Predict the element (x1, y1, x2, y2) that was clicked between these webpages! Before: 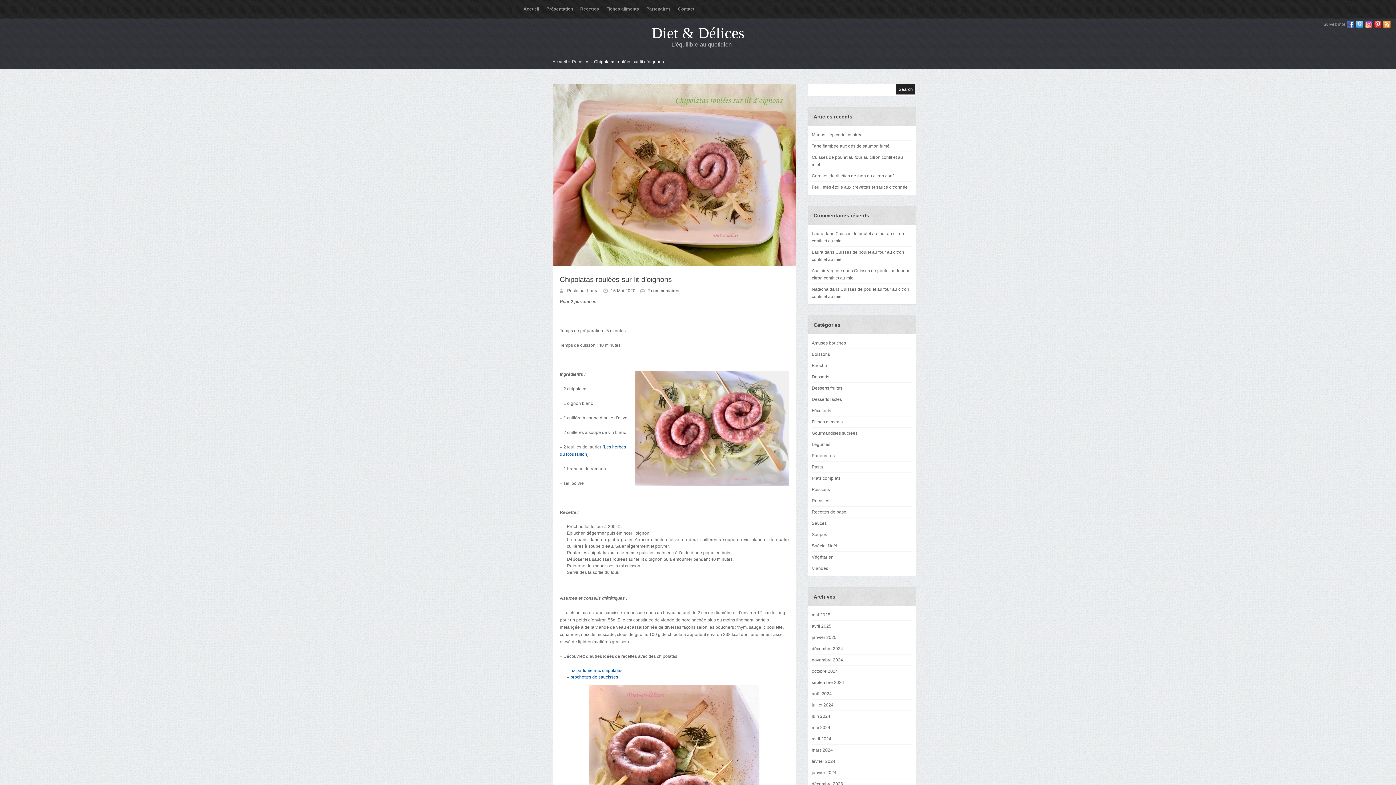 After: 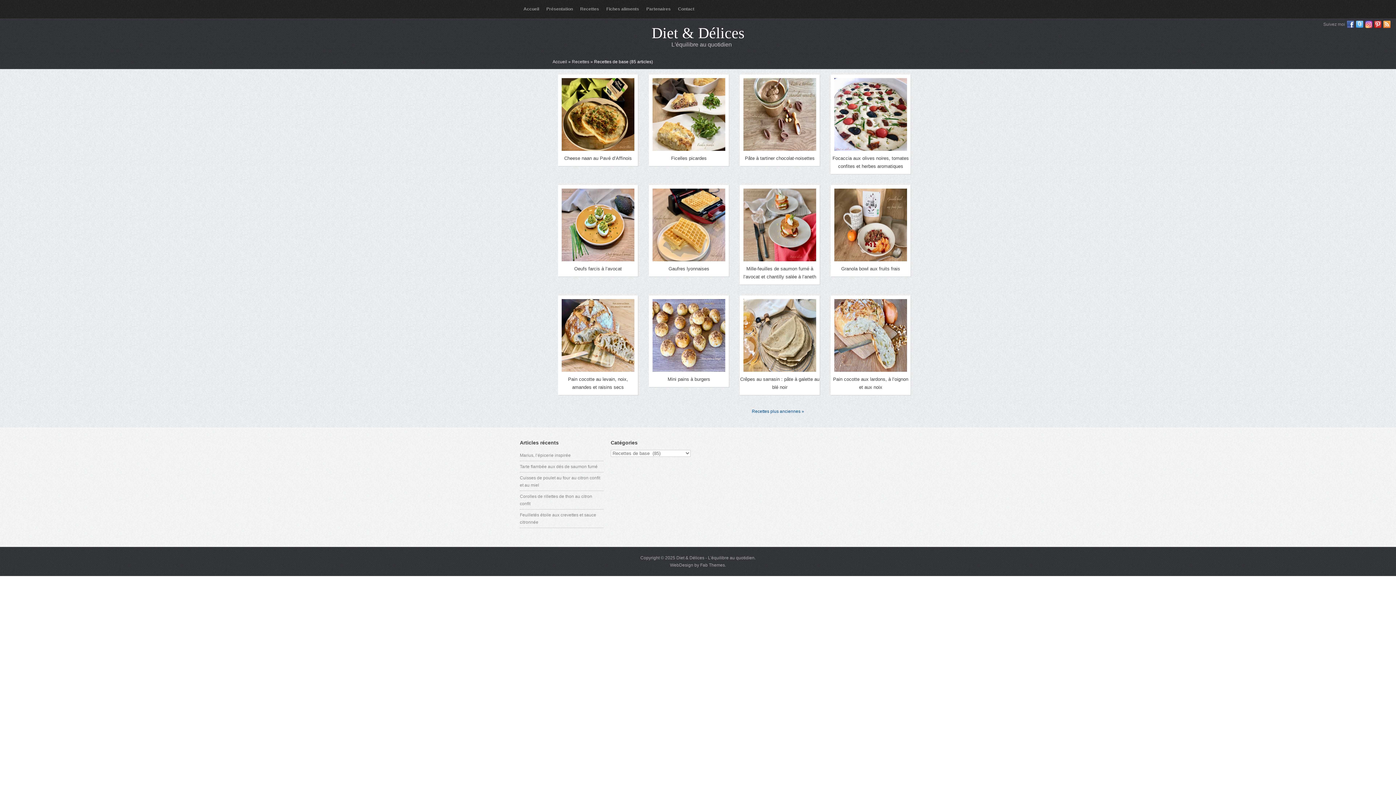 Action: bbox: (812, 506, 912, 517) label: Recettes de base